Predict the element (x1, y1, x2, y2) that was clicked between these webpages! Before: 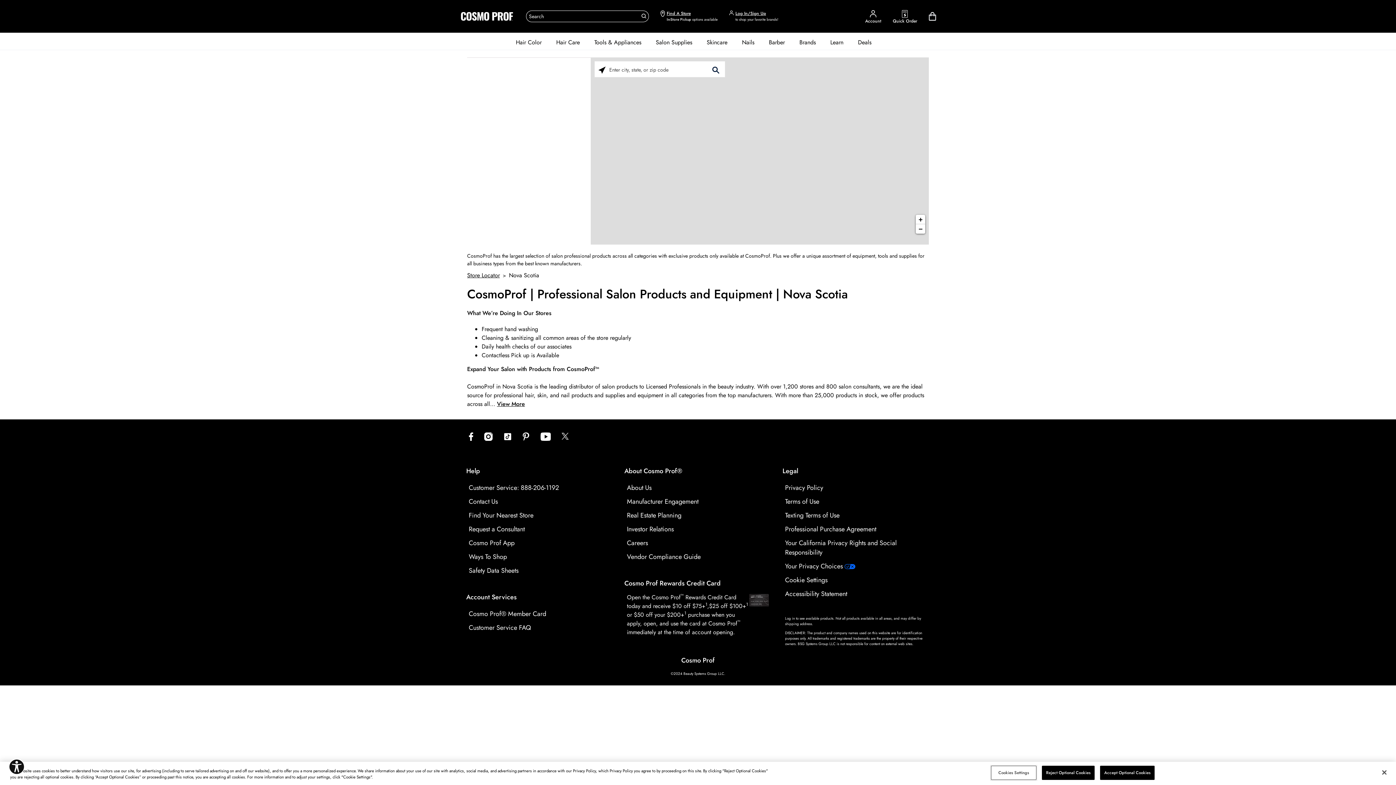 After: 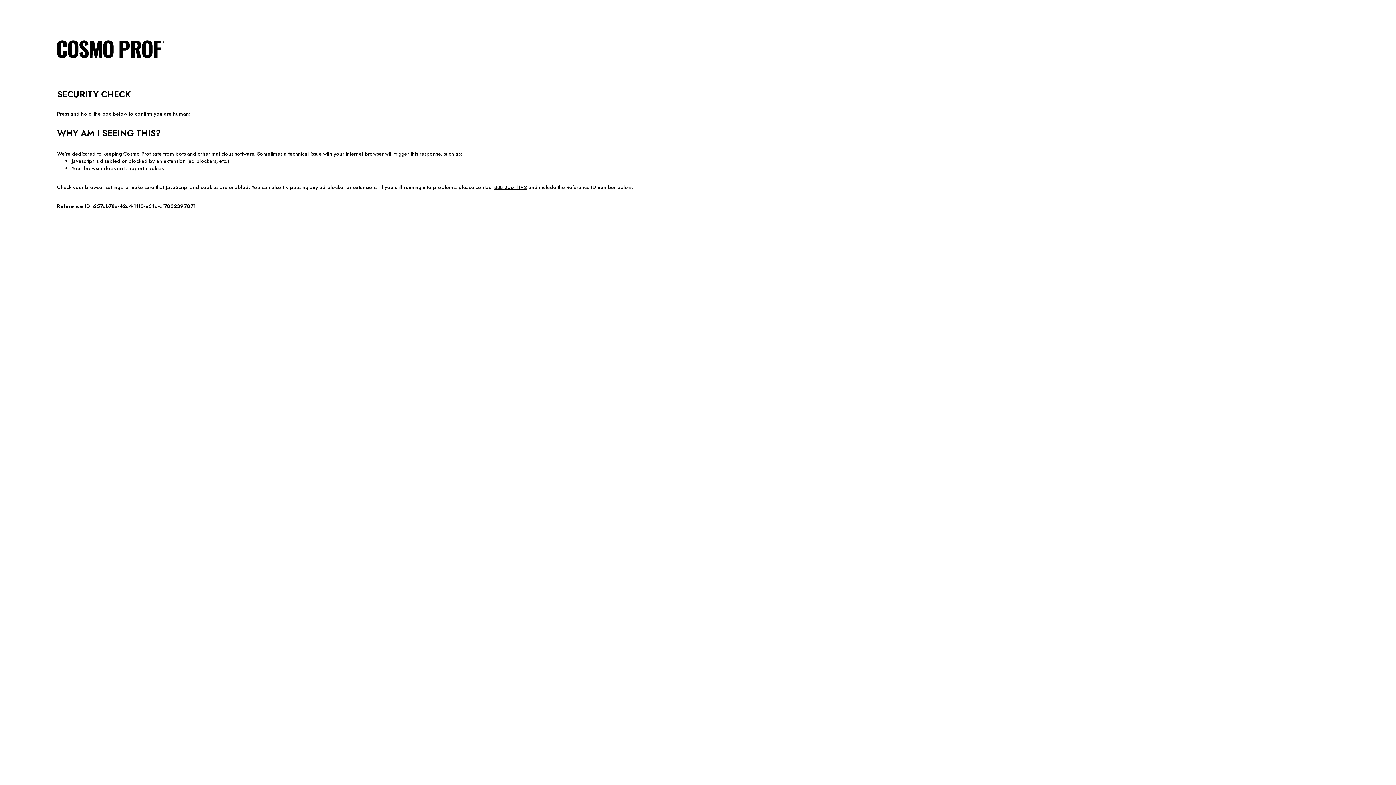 Action: bbox: (785, 538, 896, 557) label: Your California Privacy Rights and Social Responsibility